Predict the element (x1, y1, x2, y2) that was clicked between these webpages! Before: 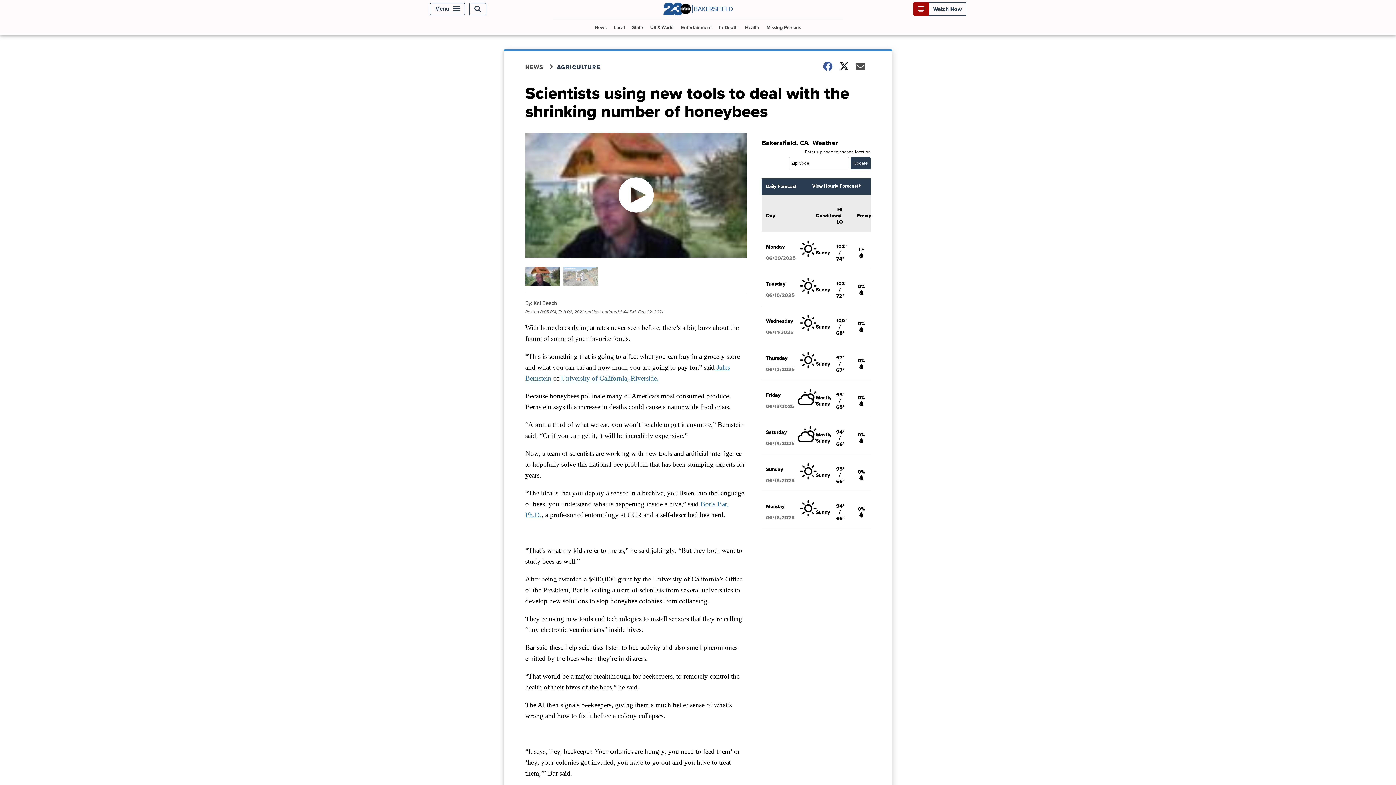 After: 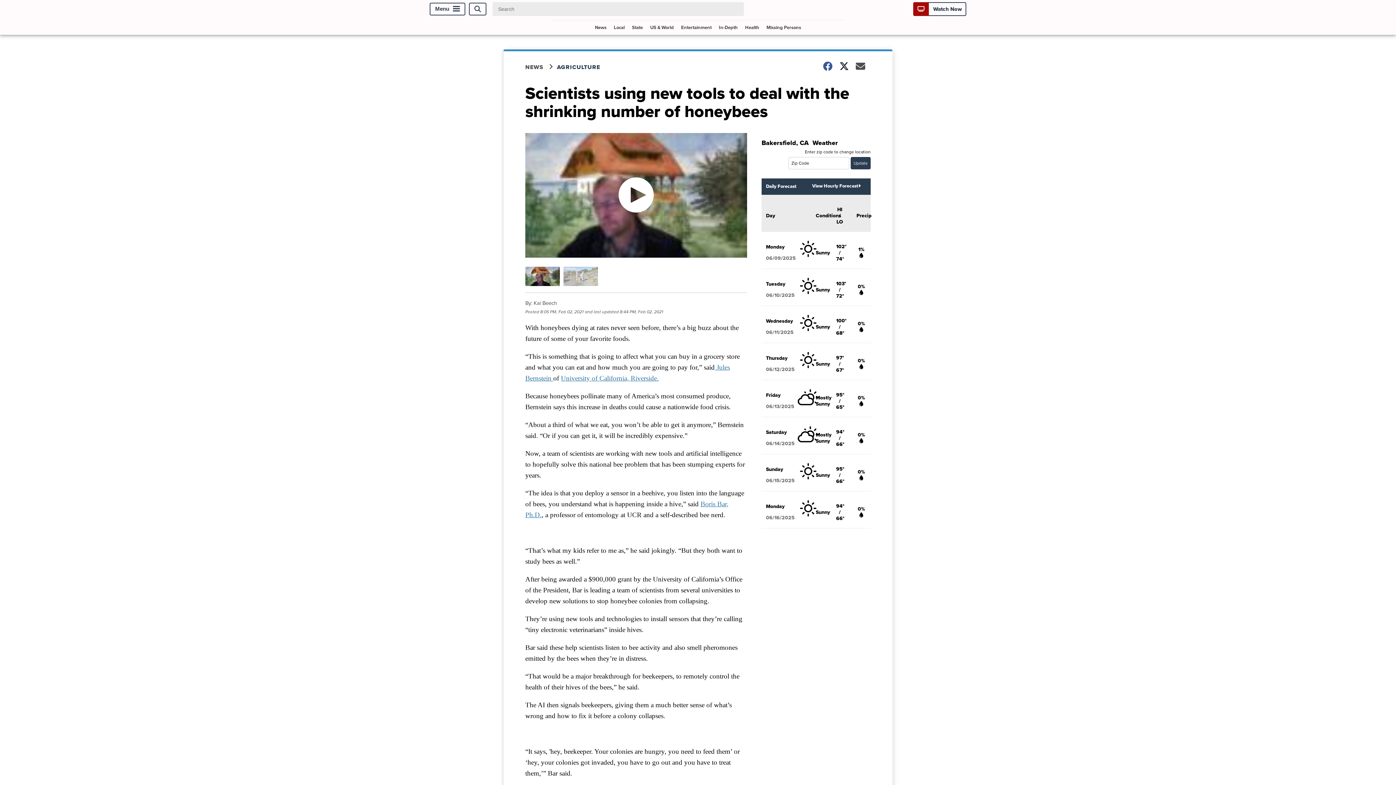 Action: bbox: (469, 2, 486, 15) label: Open Search